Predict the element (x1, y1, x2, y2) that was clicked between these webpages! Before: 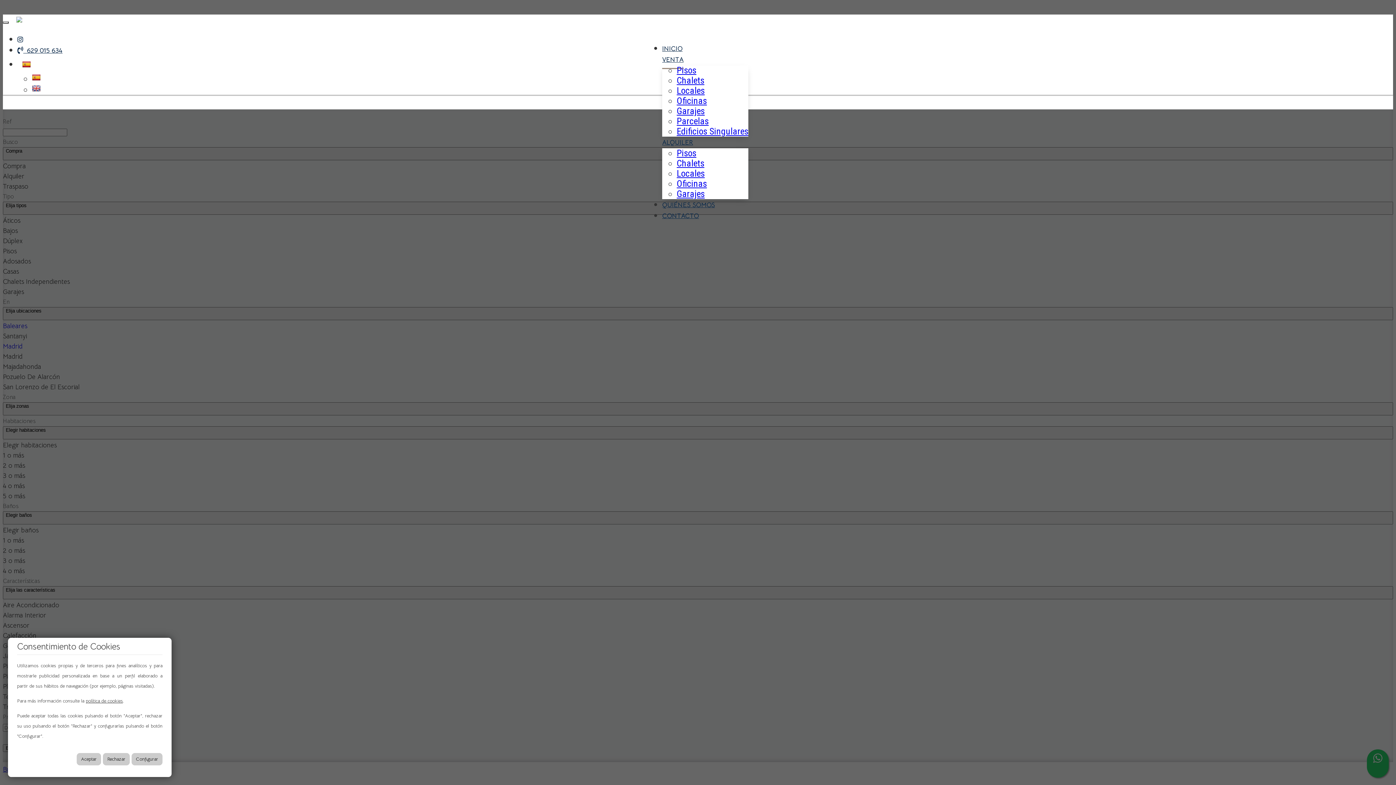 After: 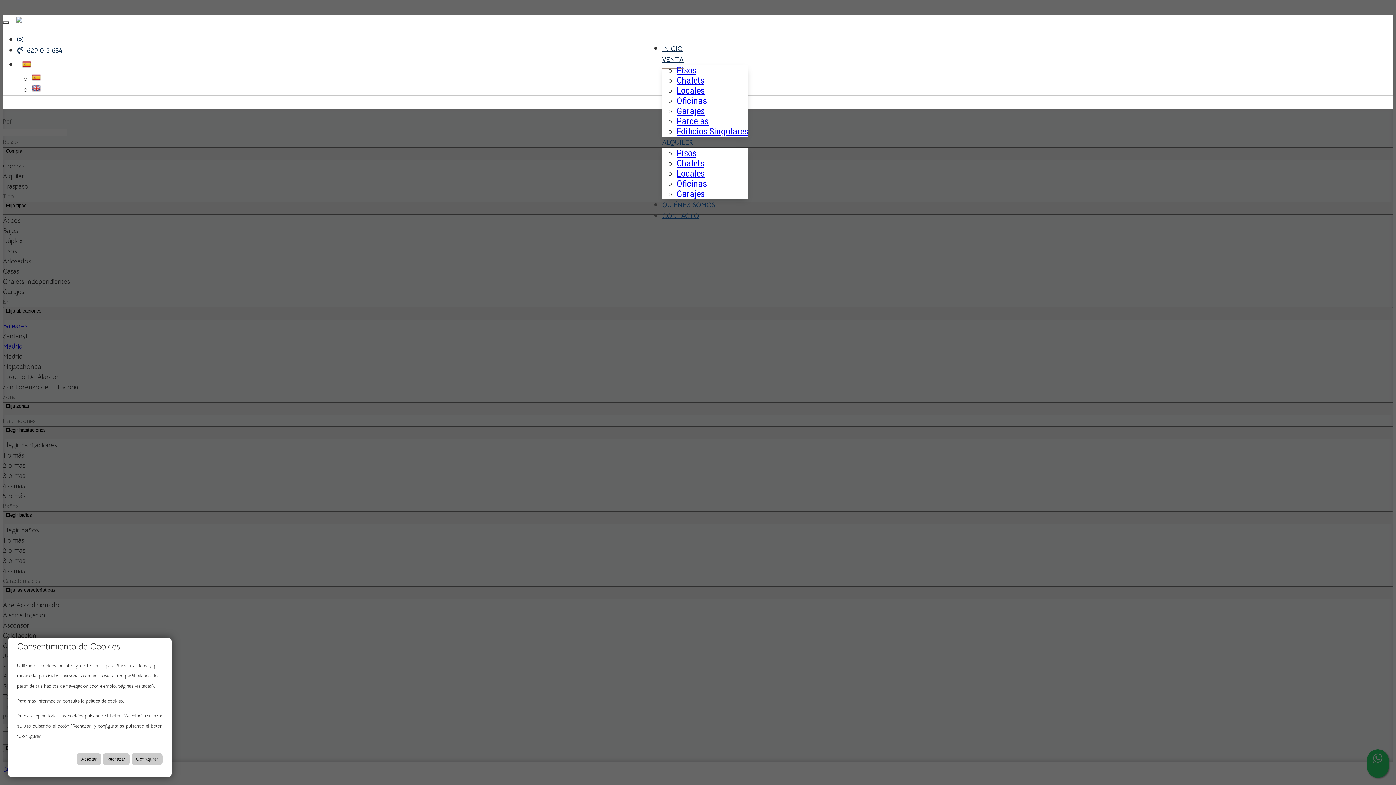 Action: bbox: (662, 50, 683, 69) label: VENTA